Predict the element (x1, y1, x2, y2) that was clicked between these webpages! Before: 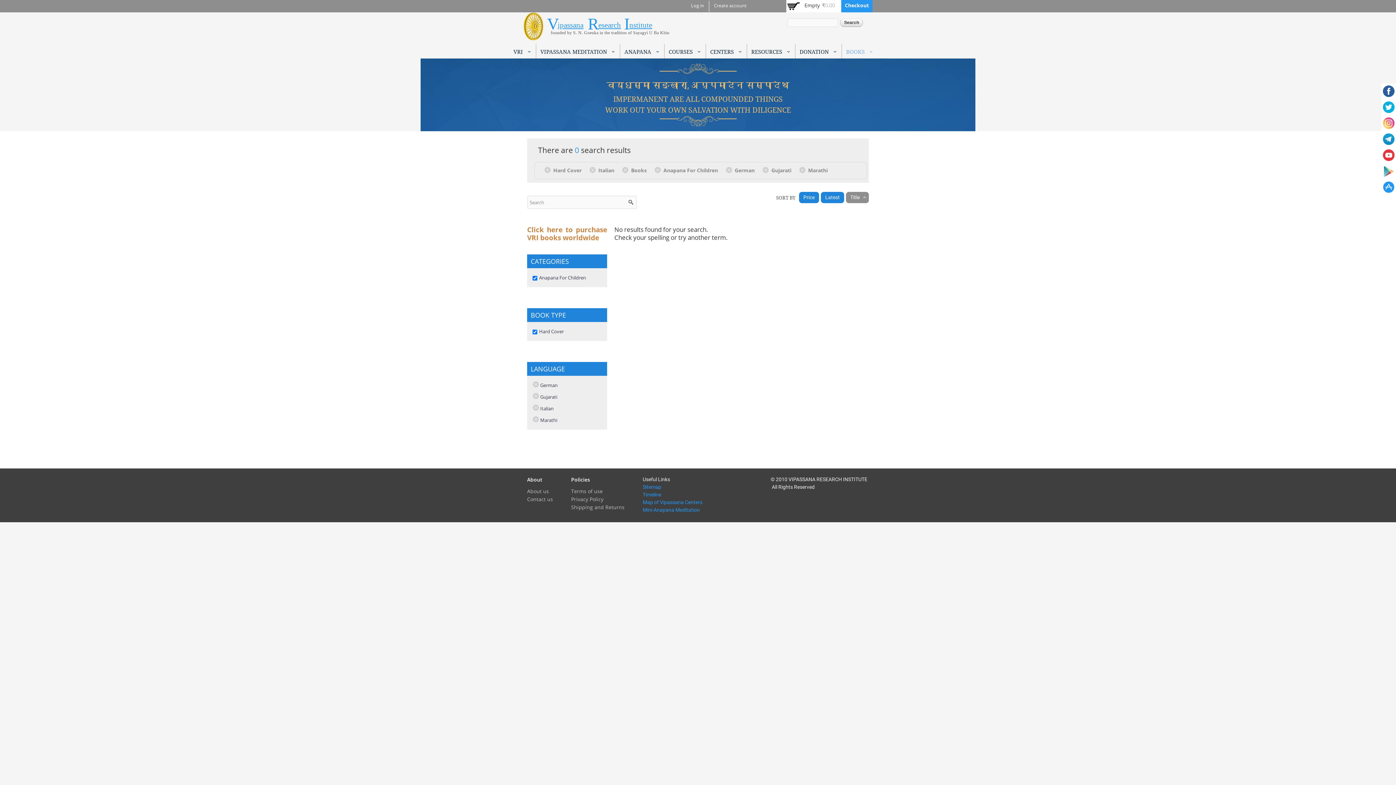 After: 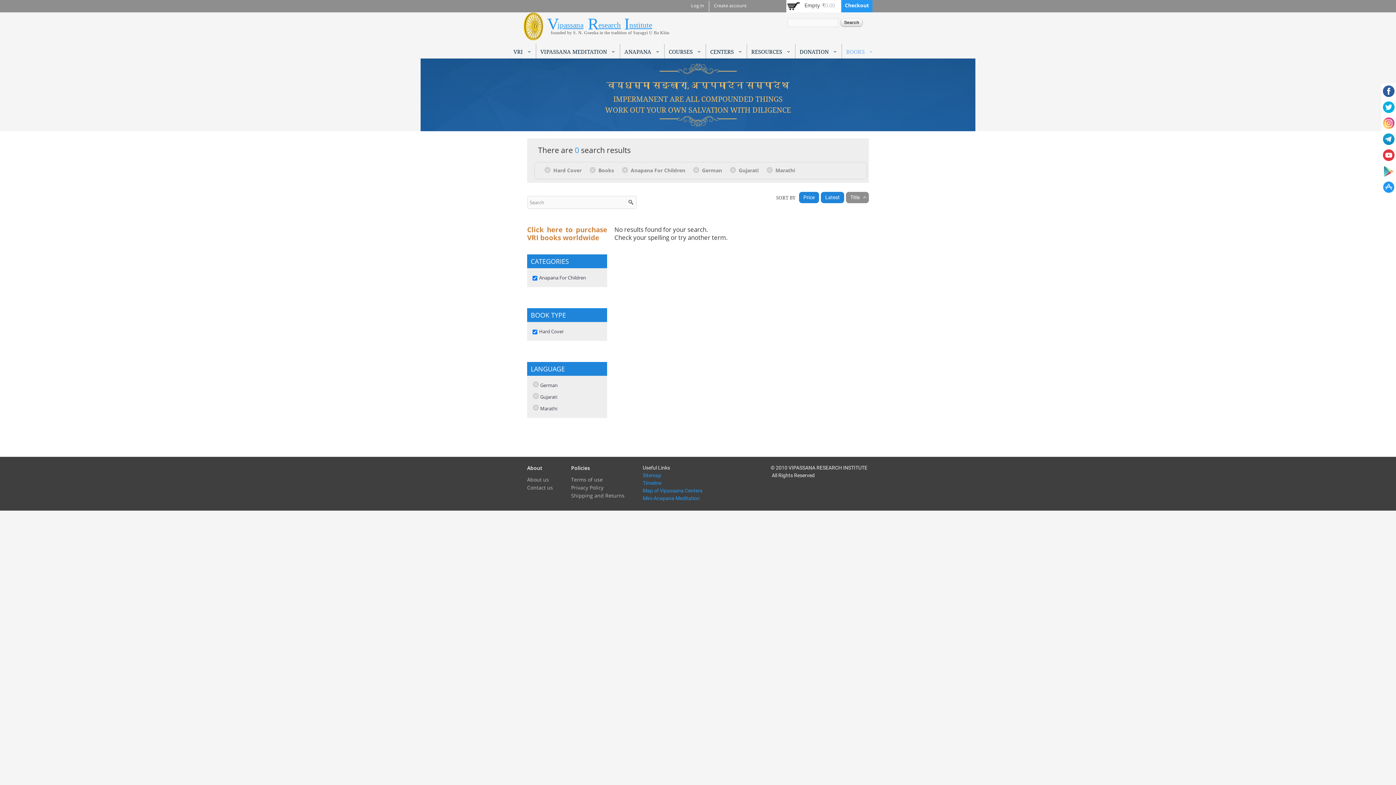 Action: label: (-)
Remove Italian filter bbox: (532, 404, 540, 412)